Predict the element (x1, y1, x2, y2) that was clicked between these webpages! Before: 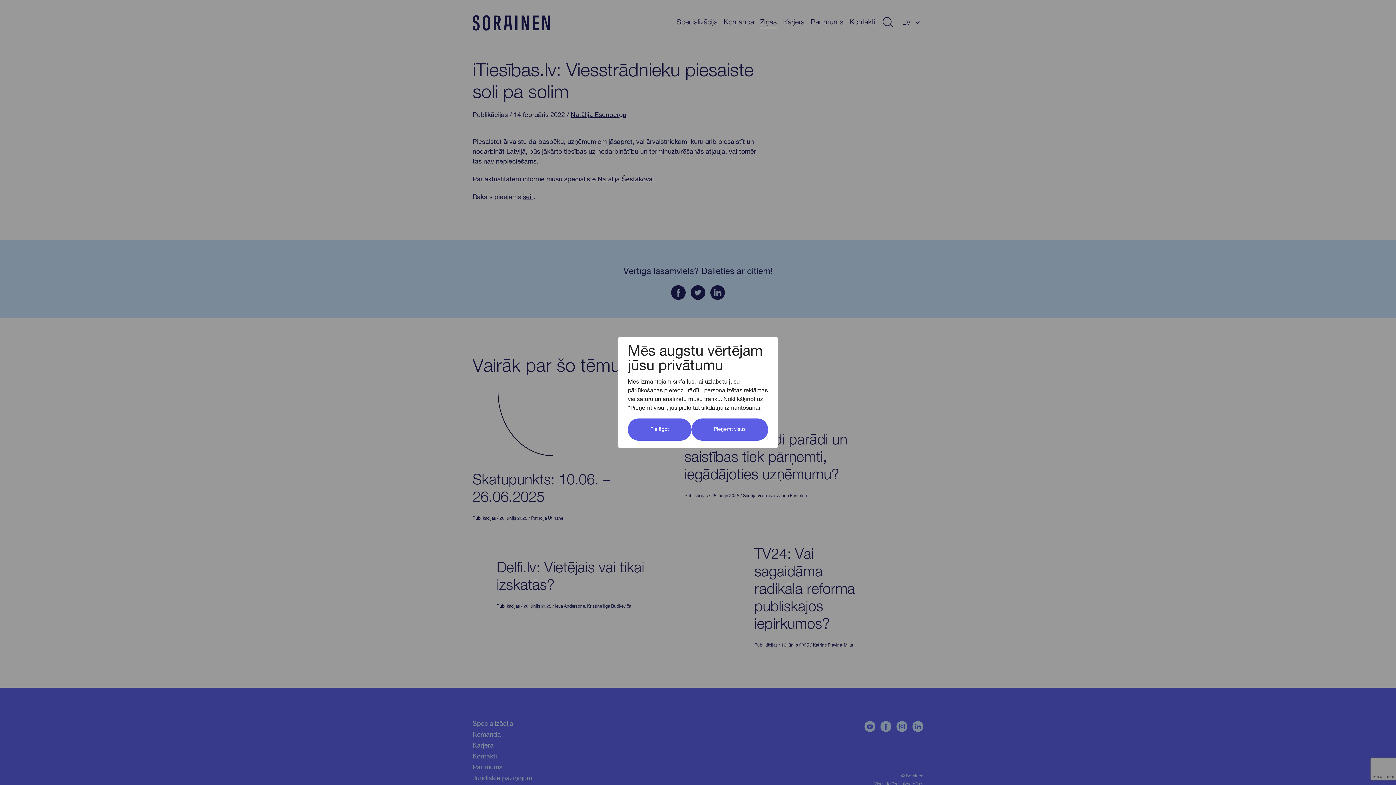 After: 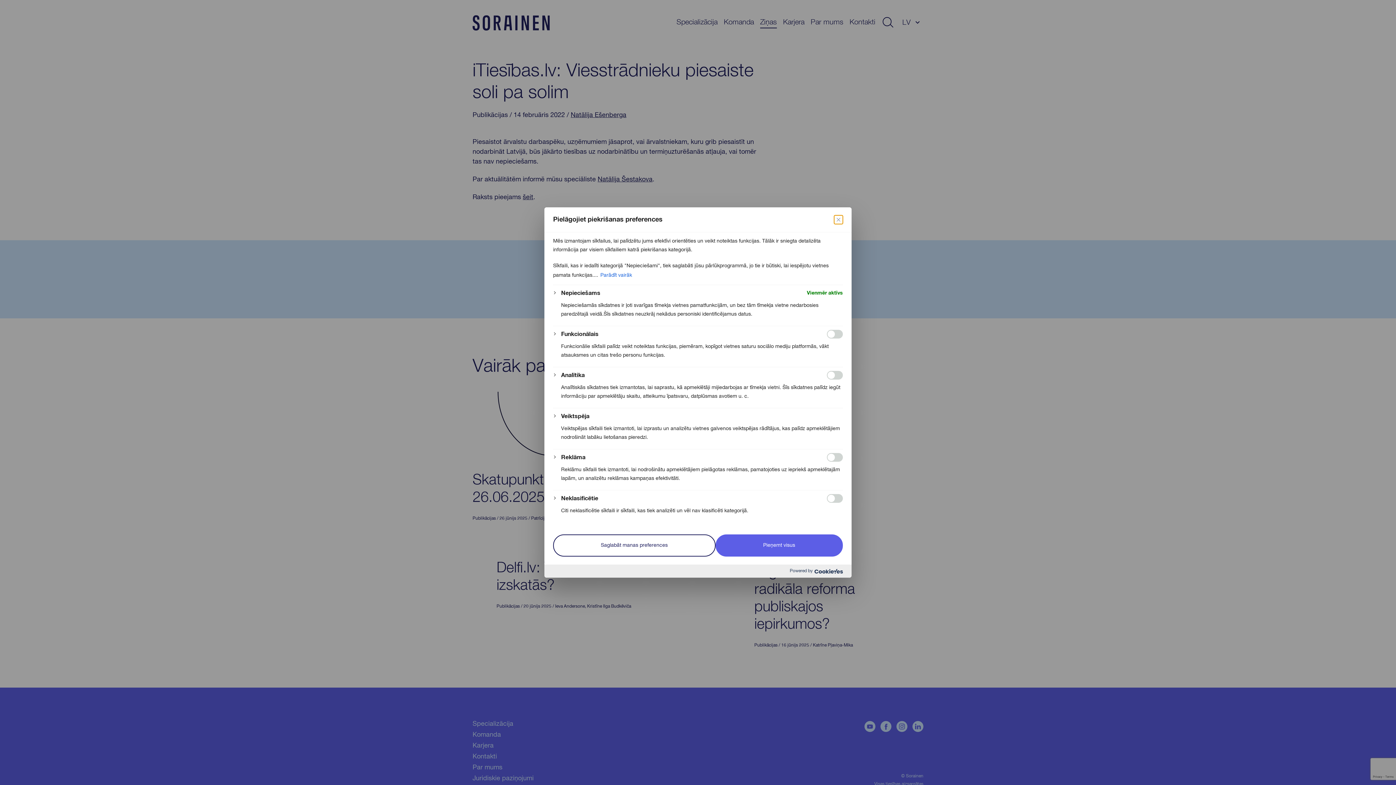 Action: label: Pielāgot bbox: (628, 418, 691, 440)